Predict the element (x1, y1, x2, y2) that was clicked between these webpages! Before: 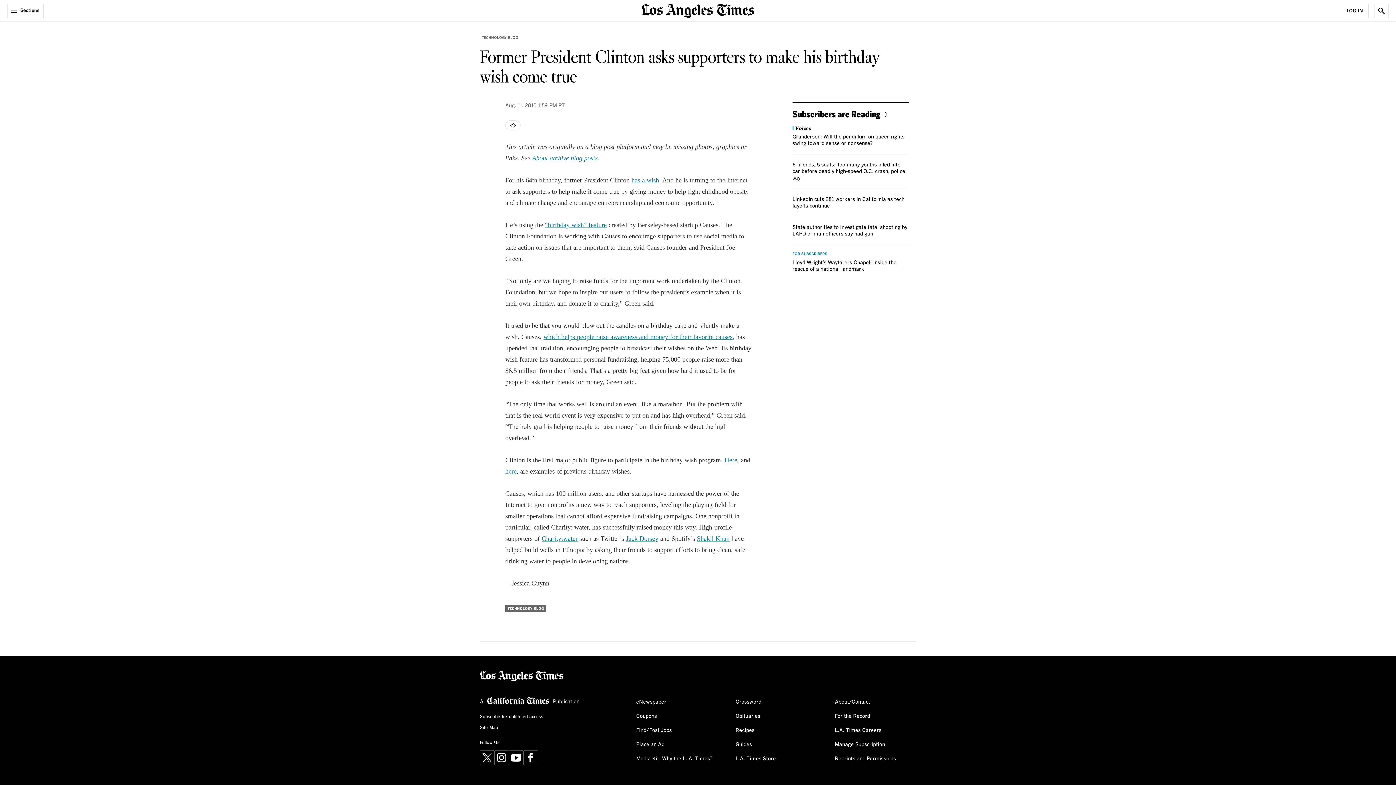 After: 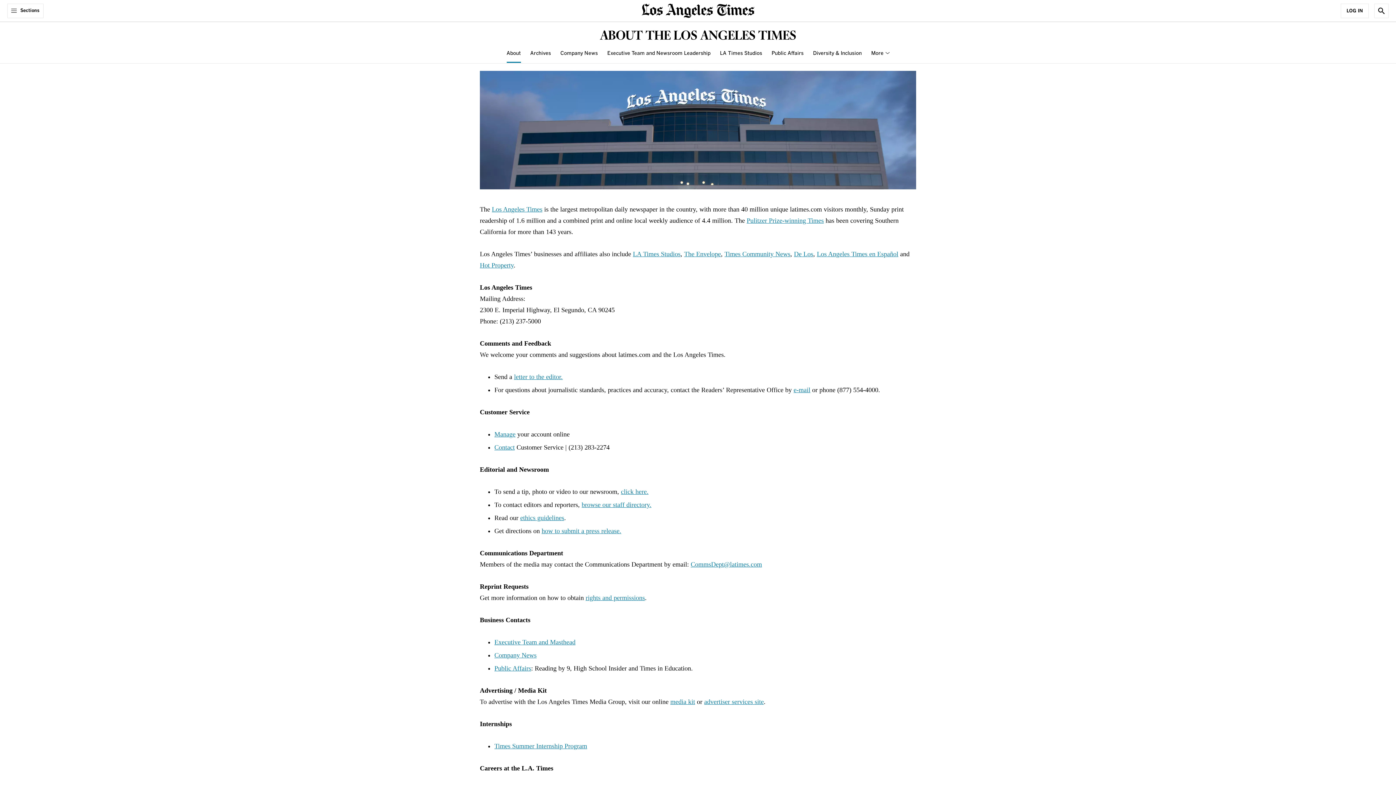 Action: bbox: (835, 696, 870, 708) label: About/Contact